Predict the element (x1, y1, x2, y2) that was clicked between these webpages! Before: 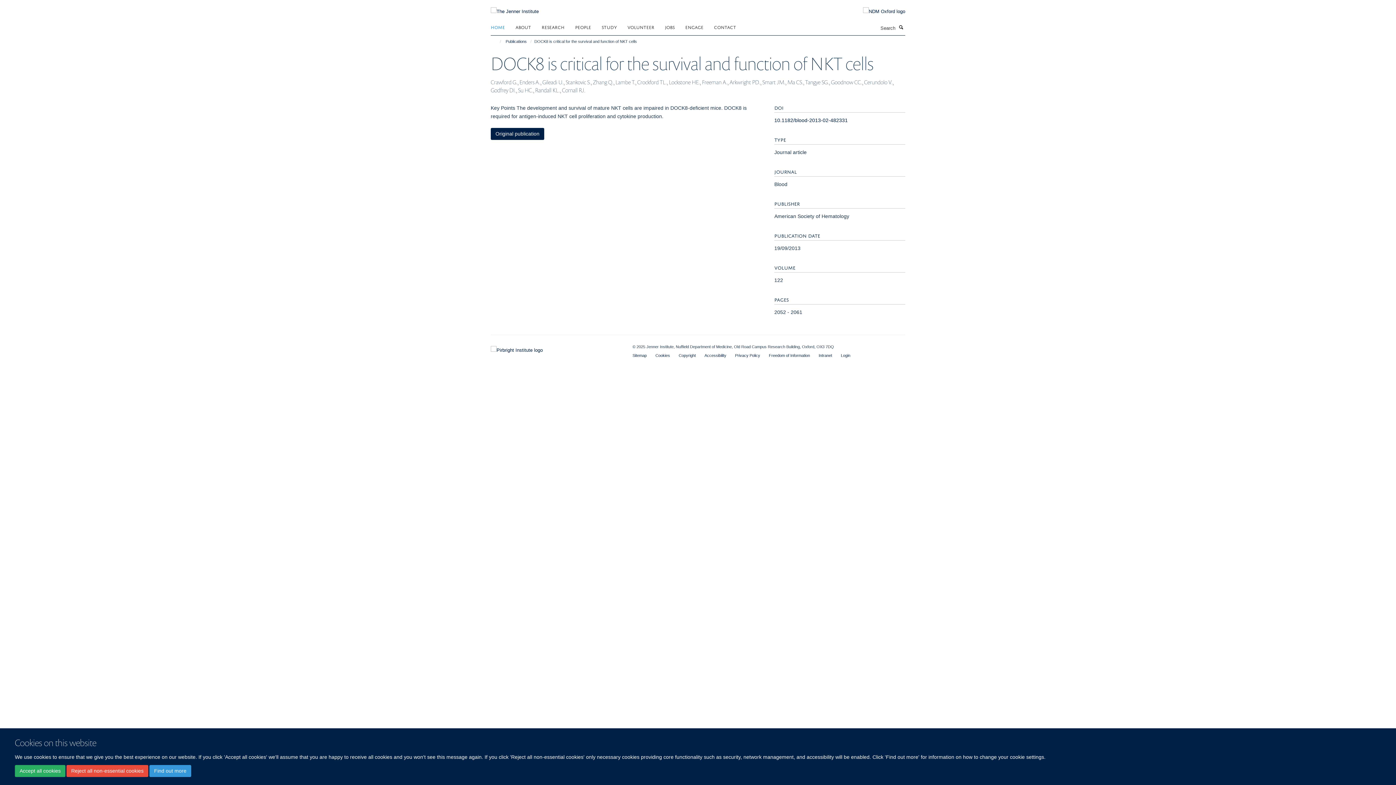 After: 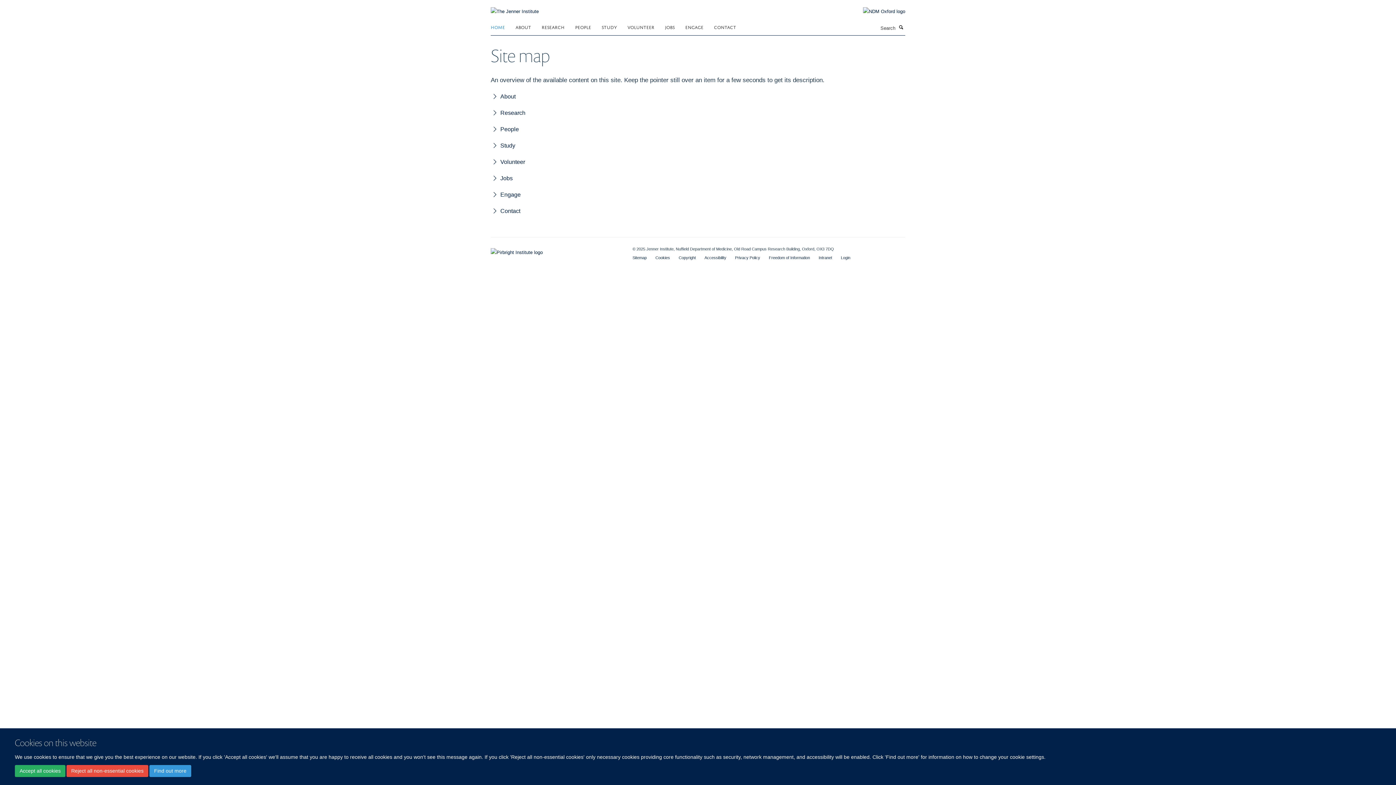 Action: label: Sitemap bbox: (632, 353, 646, 357)